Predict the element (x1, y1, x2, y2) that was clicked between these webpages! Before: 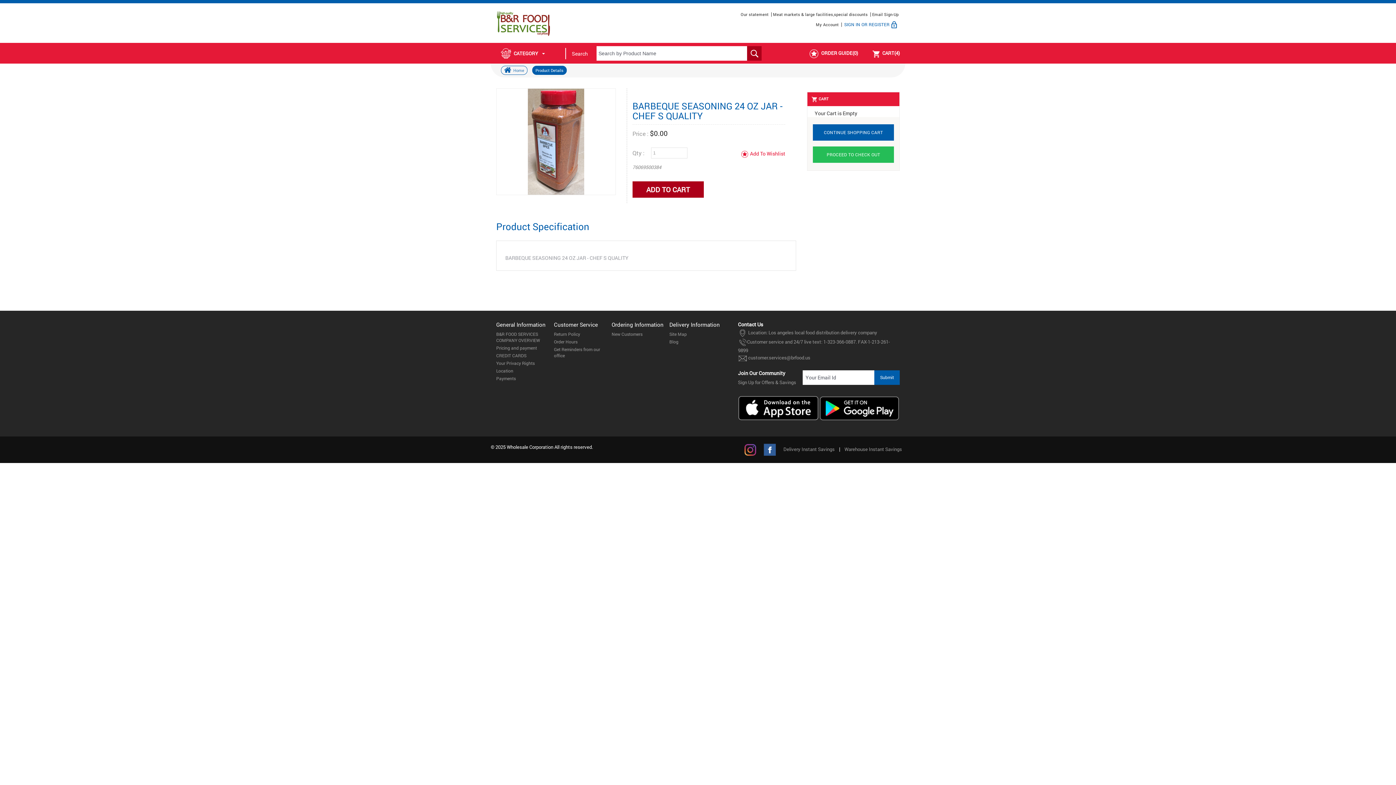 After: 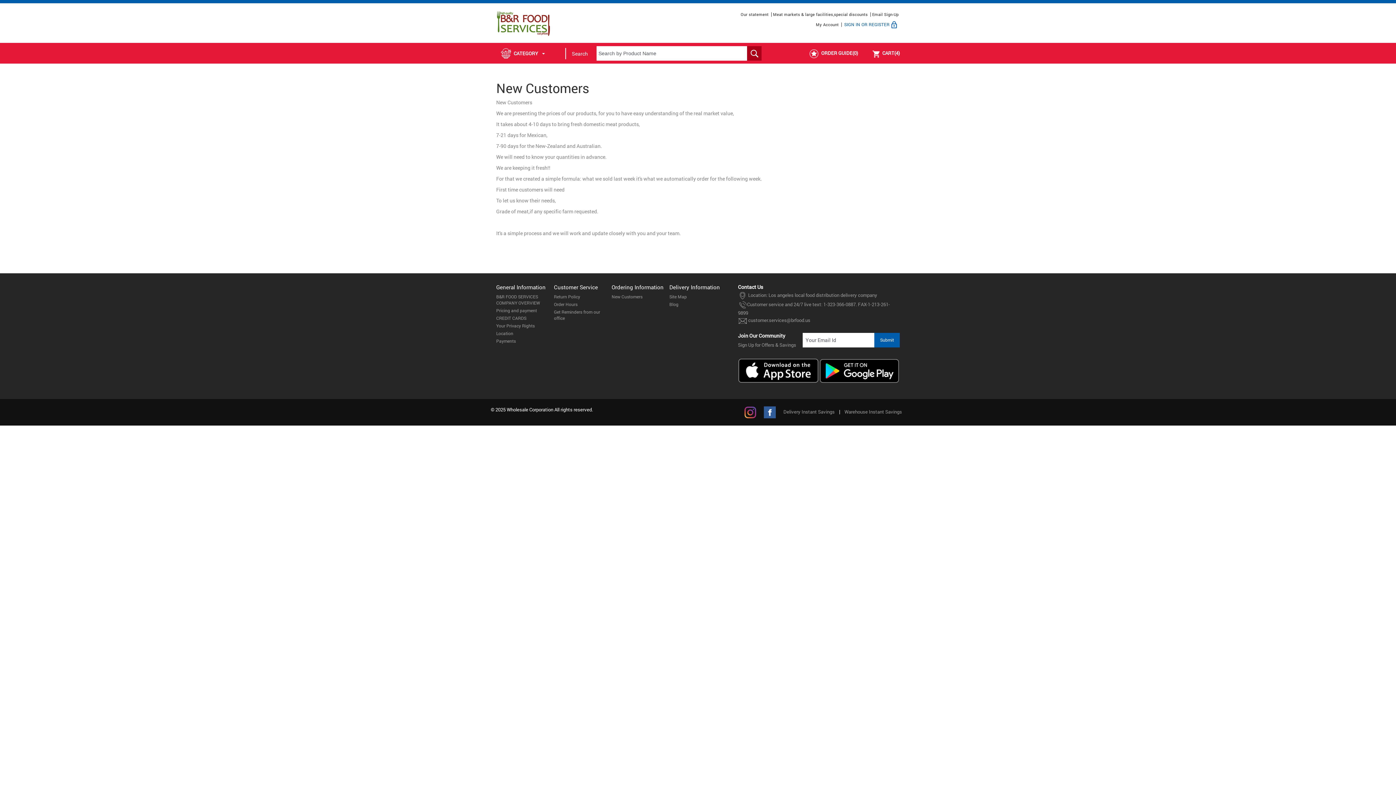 Action: bbox: (611, 331, 669, 337) label: New Customers